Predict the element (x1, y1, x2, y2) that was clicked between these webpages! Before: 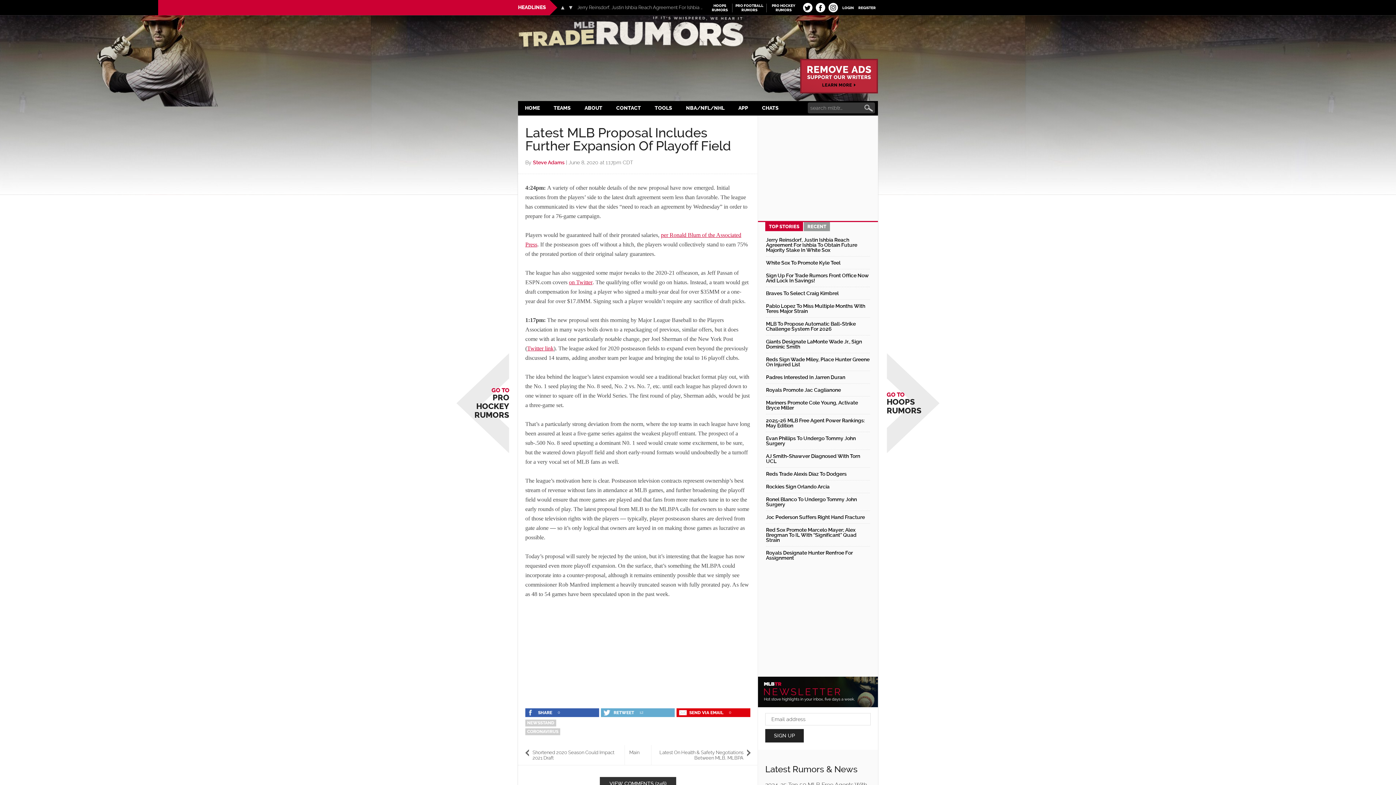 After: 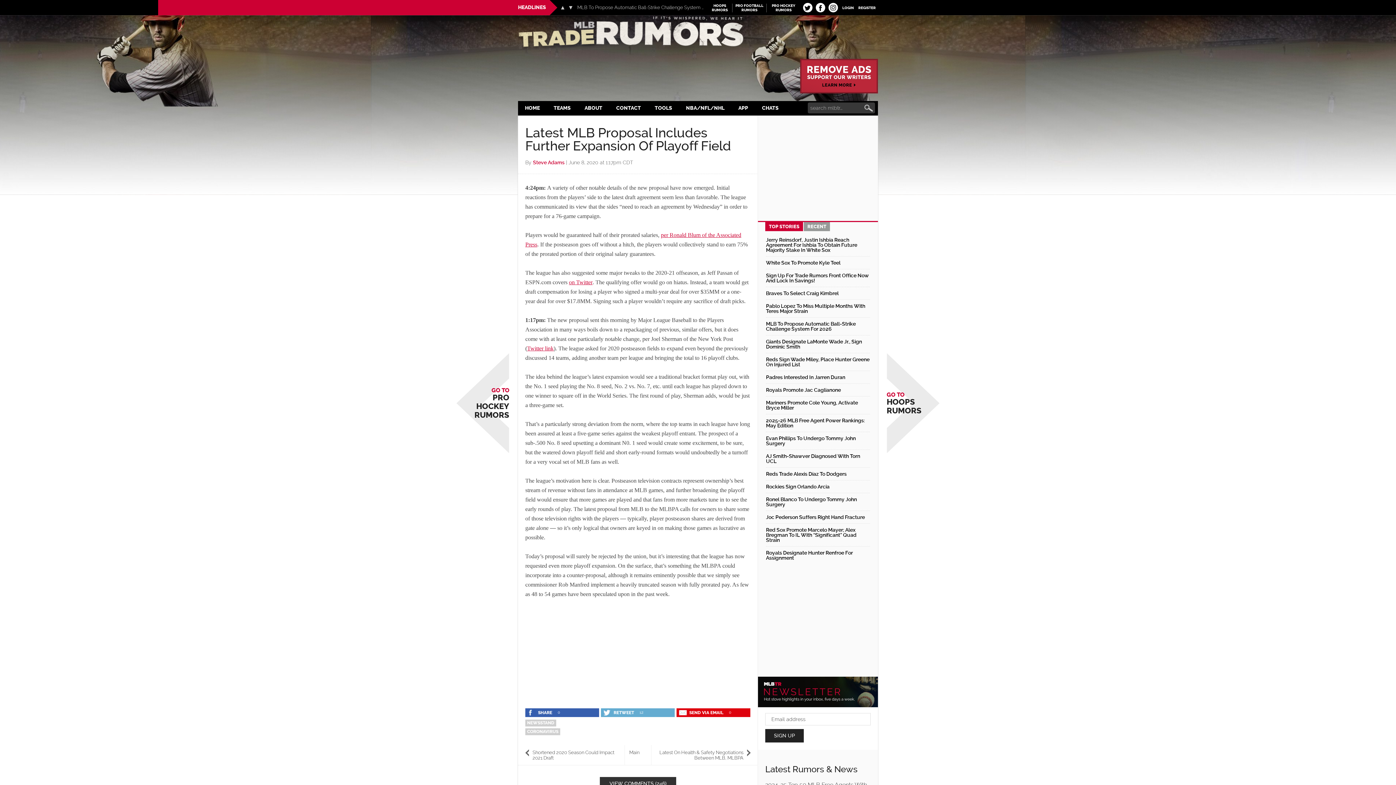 Action: label: Previous bbox: (560, 4, 565, 10)